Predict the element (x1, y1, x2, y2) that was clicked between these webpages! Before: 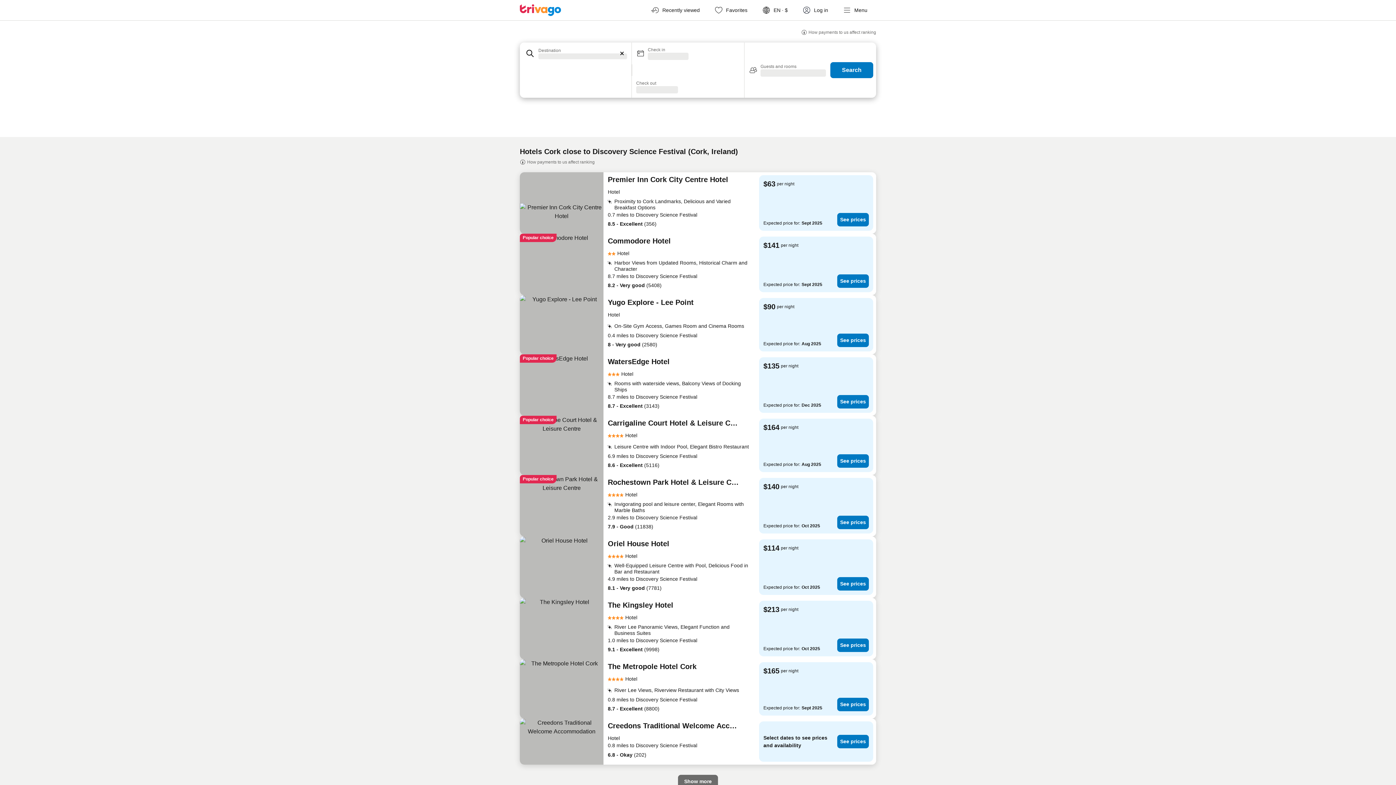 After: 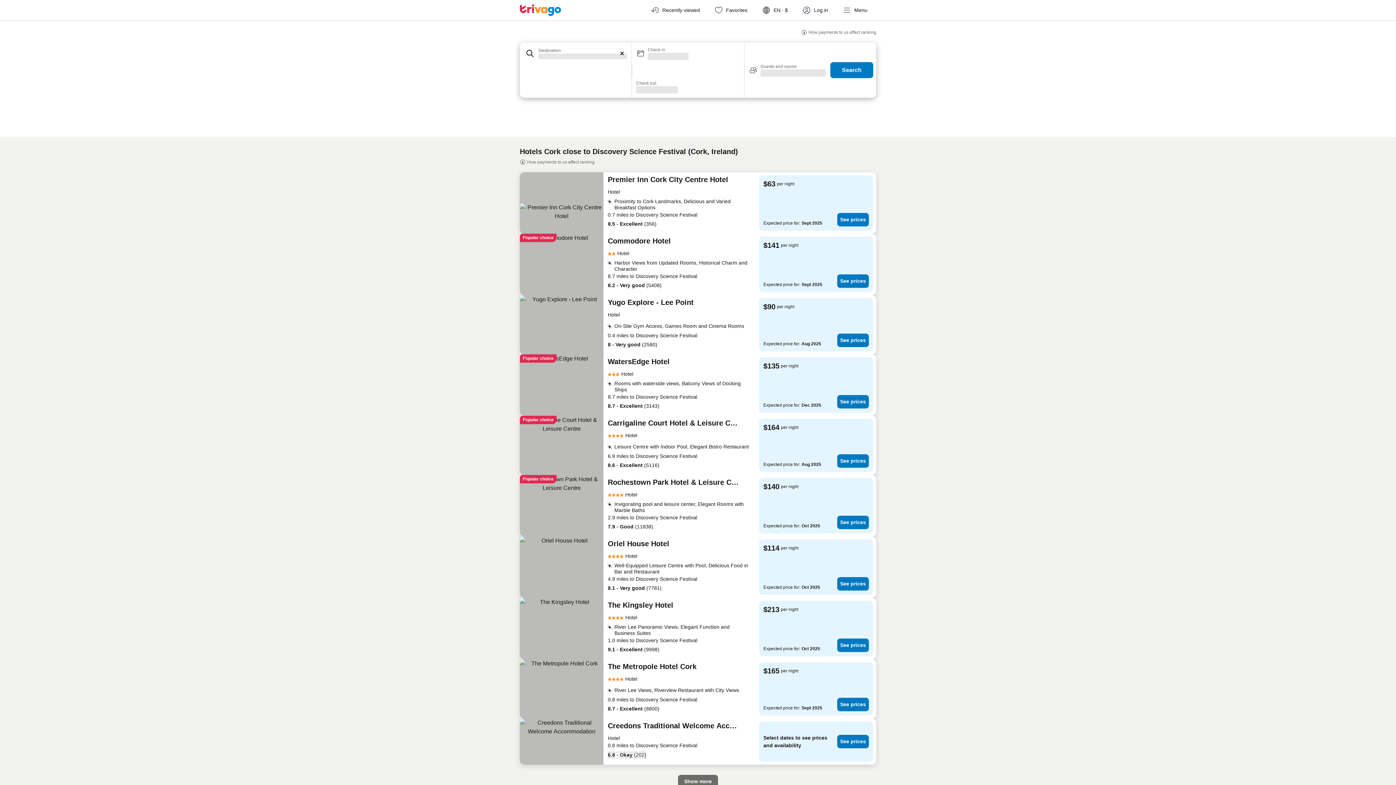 Action: label: 6.8 - Okay (202) bbox: (608, 751, 646, 759)